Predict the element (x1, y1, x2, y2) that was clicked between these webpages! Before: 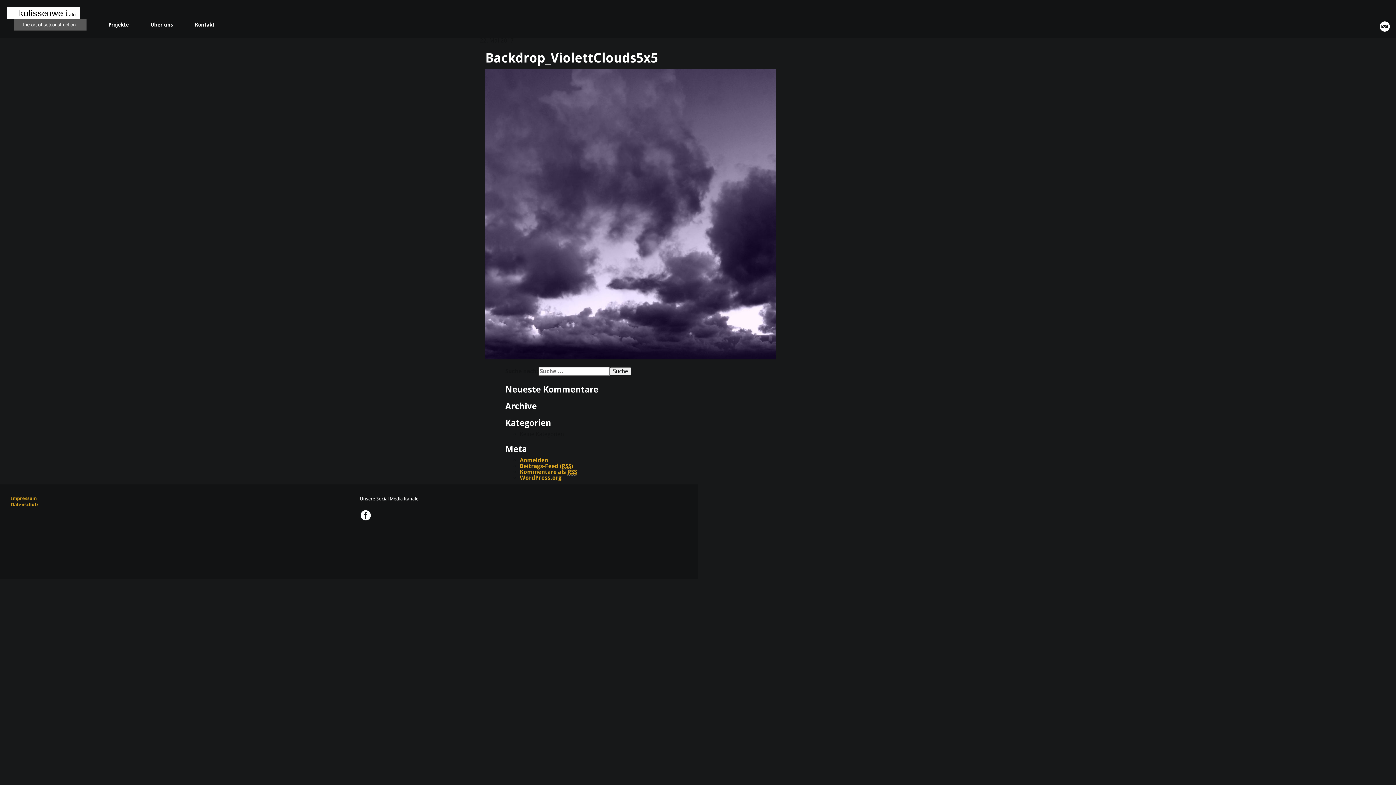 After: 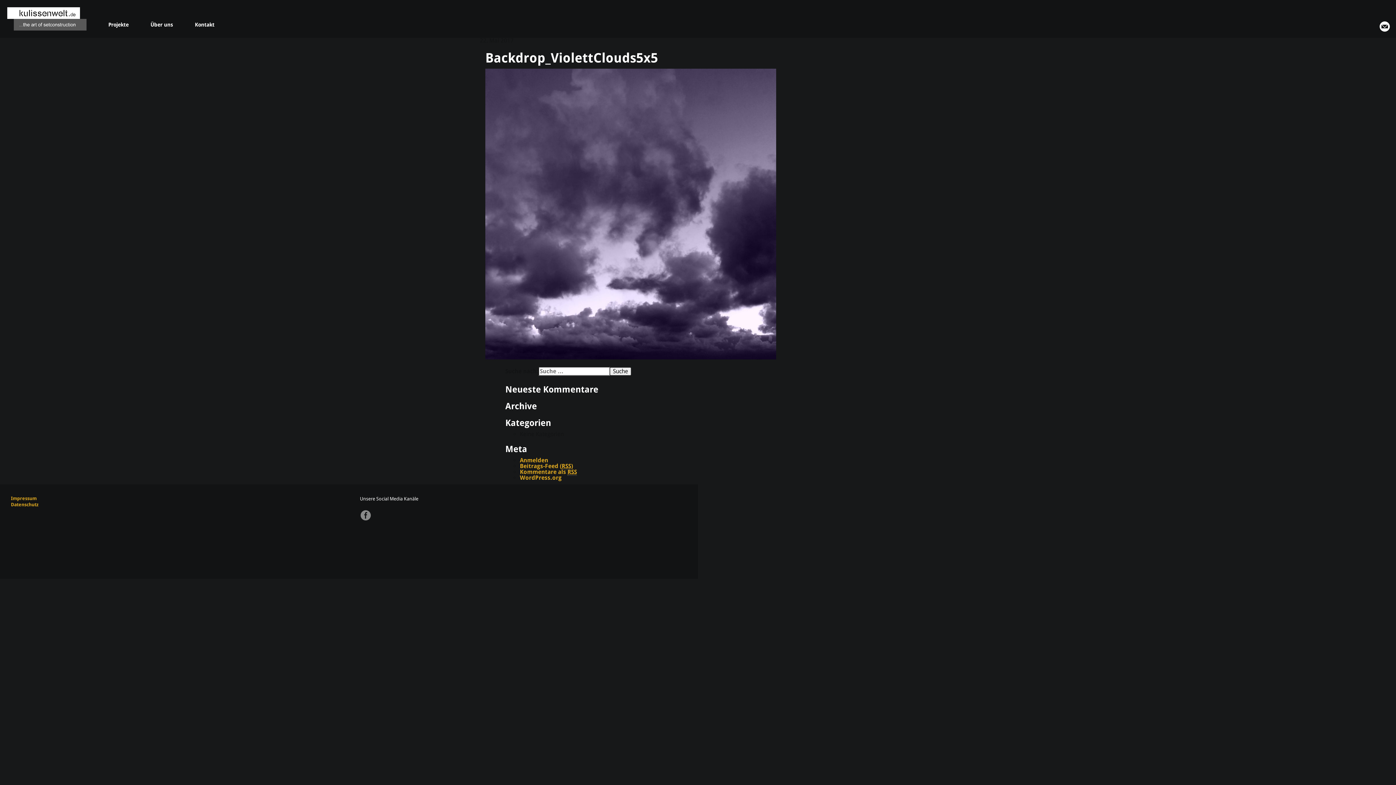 Action: label: kulissenwelt.de @ Facebook bbox: (360, 509, 371, 521)